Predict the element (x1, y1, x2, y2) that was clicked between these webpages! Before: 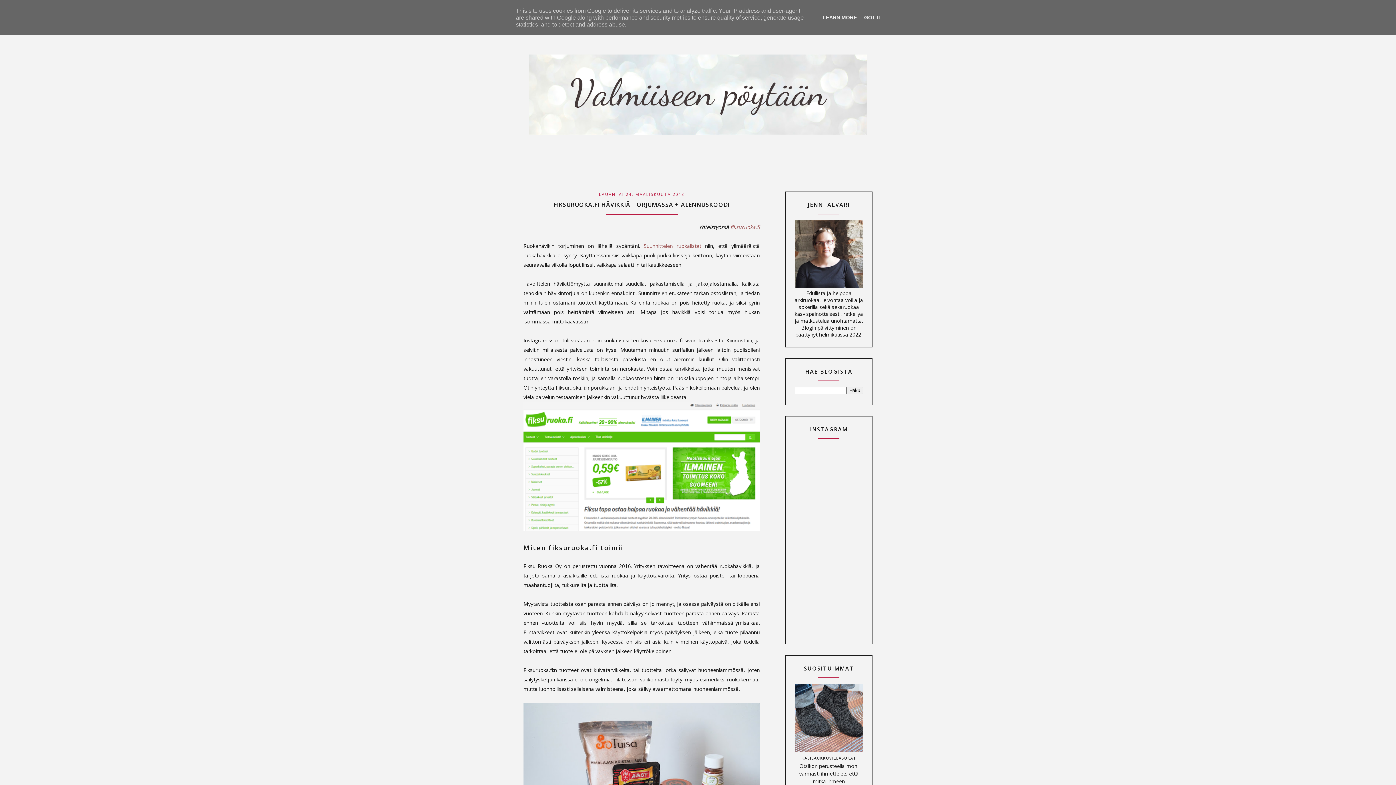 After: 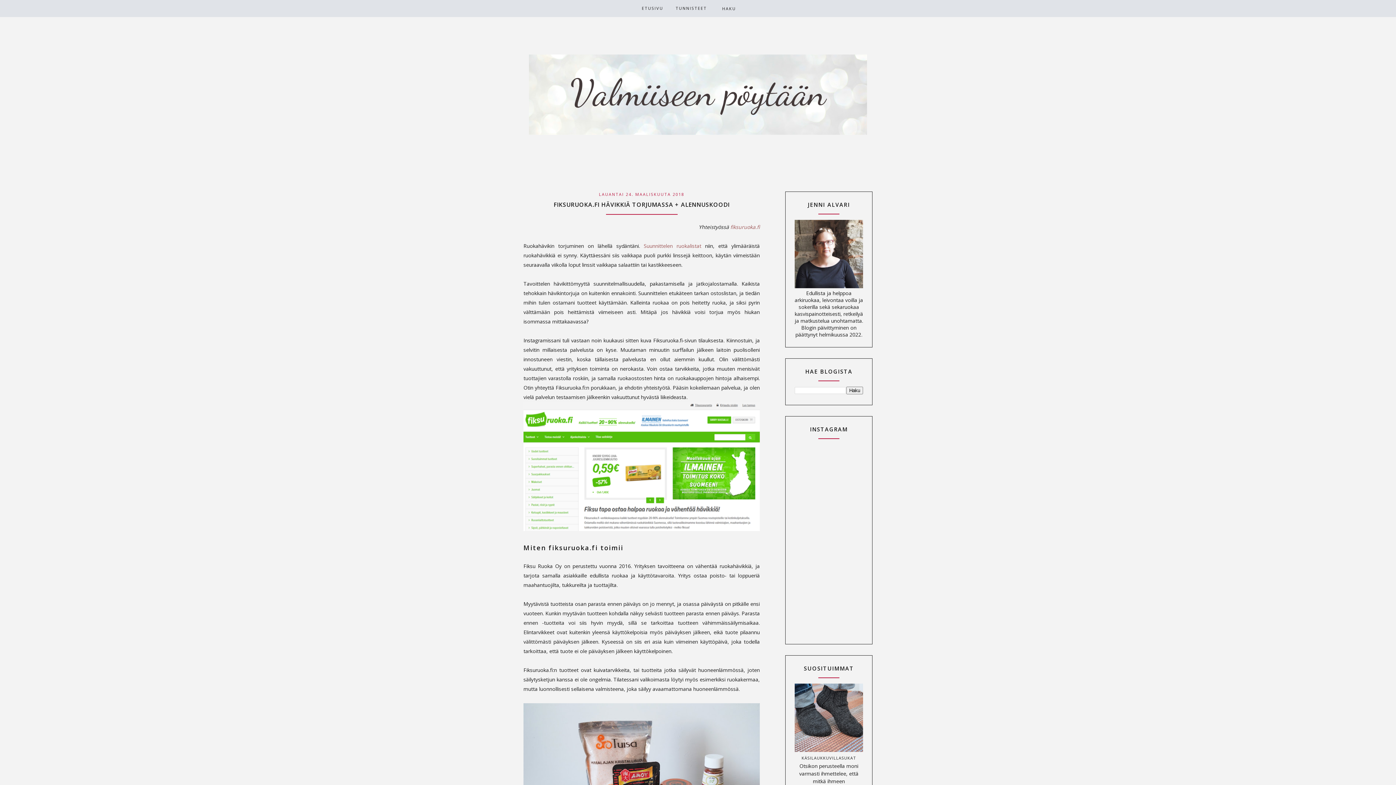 Action: bbox: (862, 14, 884, 20) label: GOT IT